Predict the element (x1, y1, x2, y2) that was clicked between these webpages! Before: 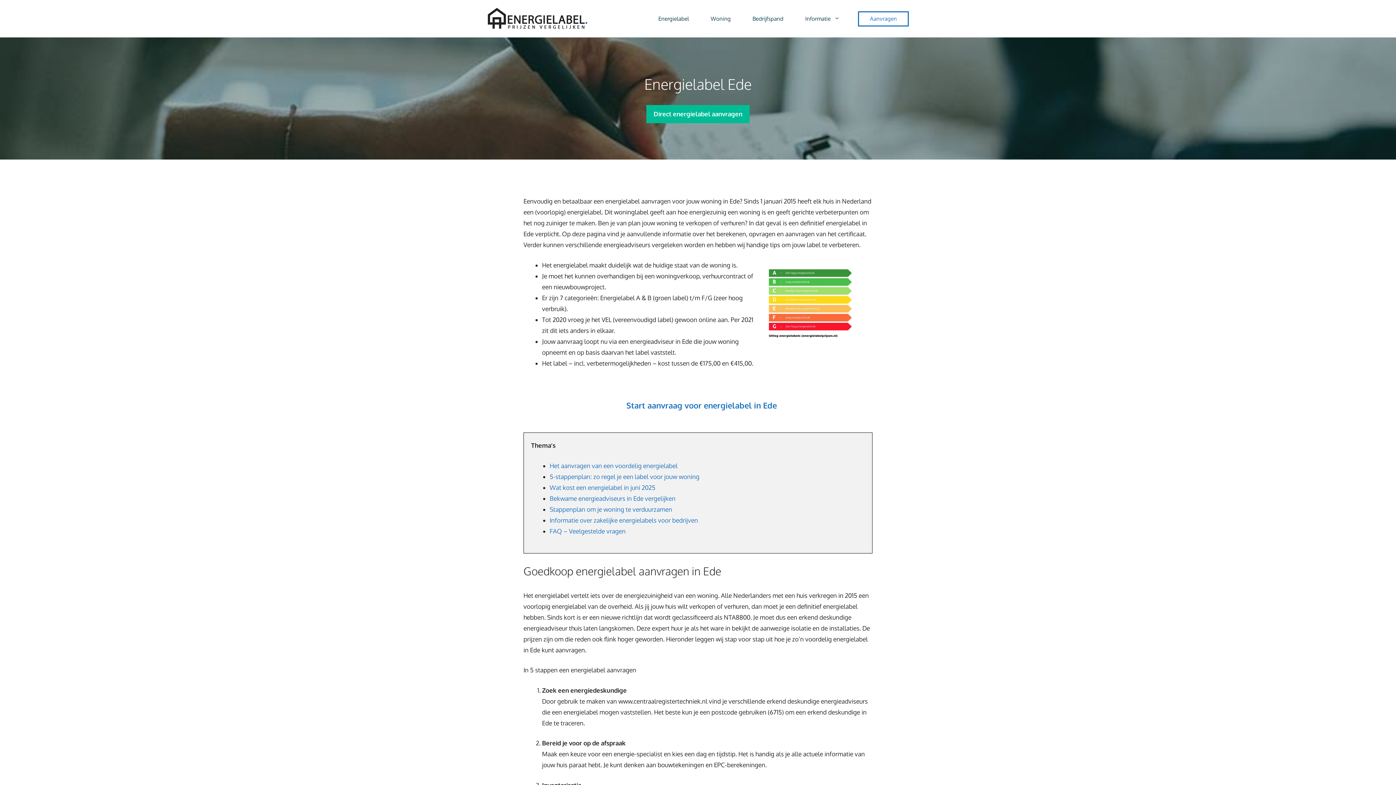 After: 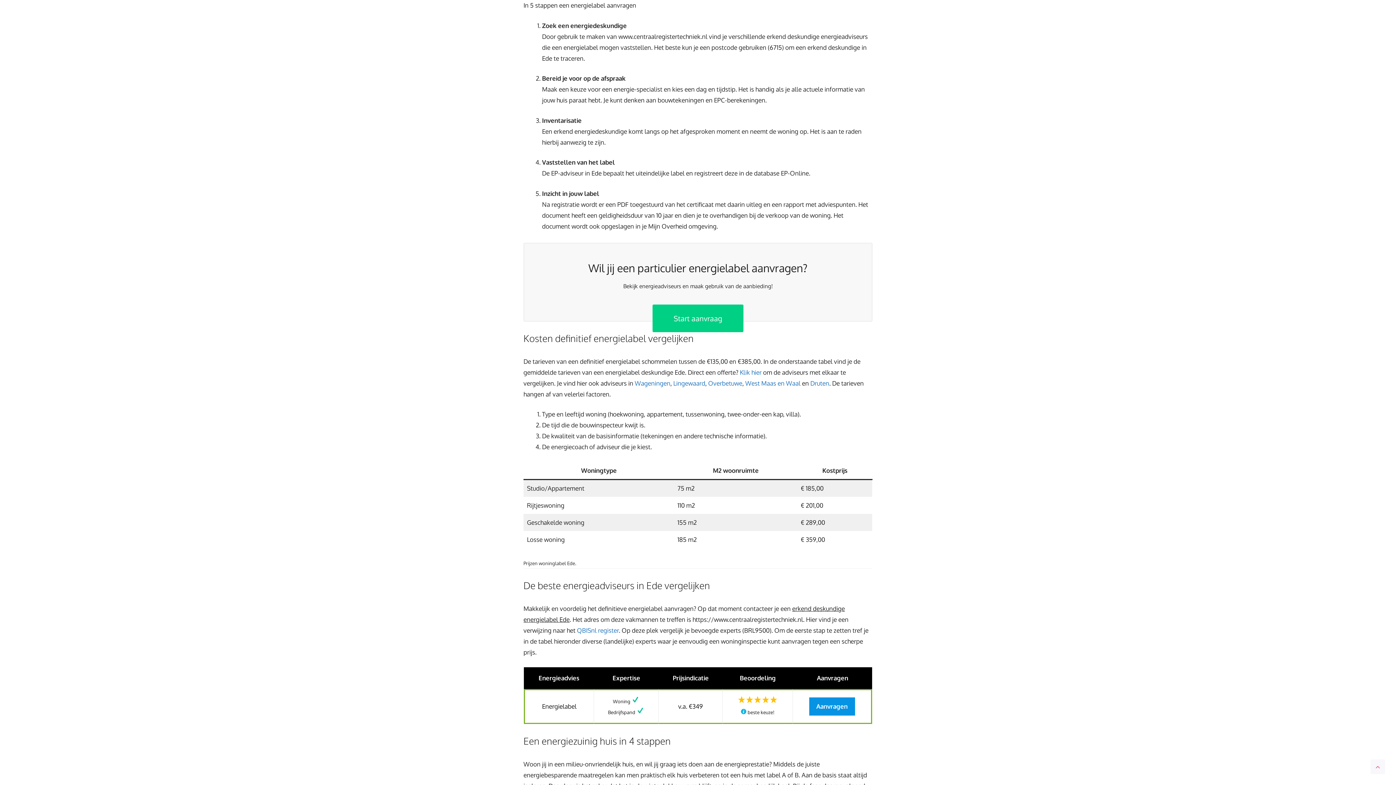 Action: bbox: (549, 472, 699, 480) label: 5-stappenplan: zo regel je een label voor jouw woning